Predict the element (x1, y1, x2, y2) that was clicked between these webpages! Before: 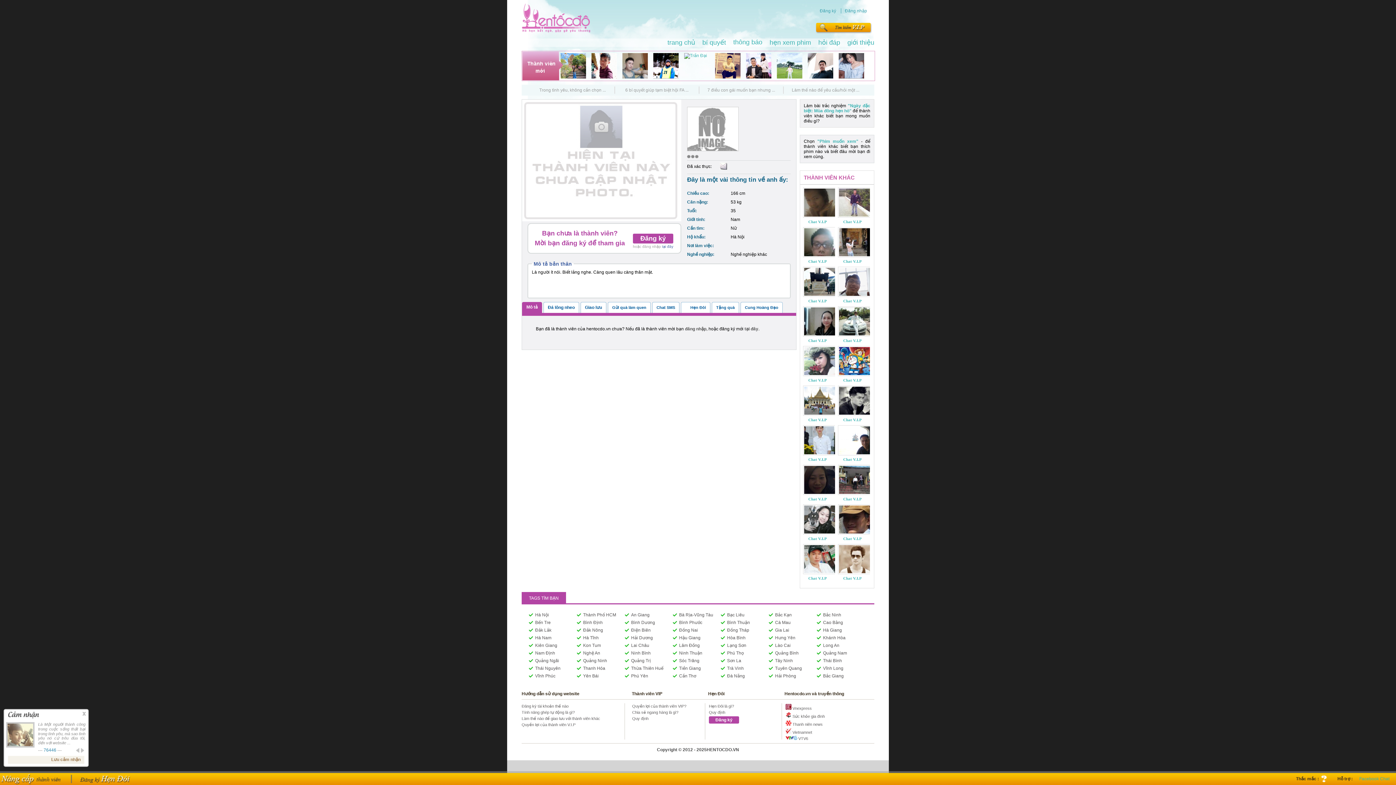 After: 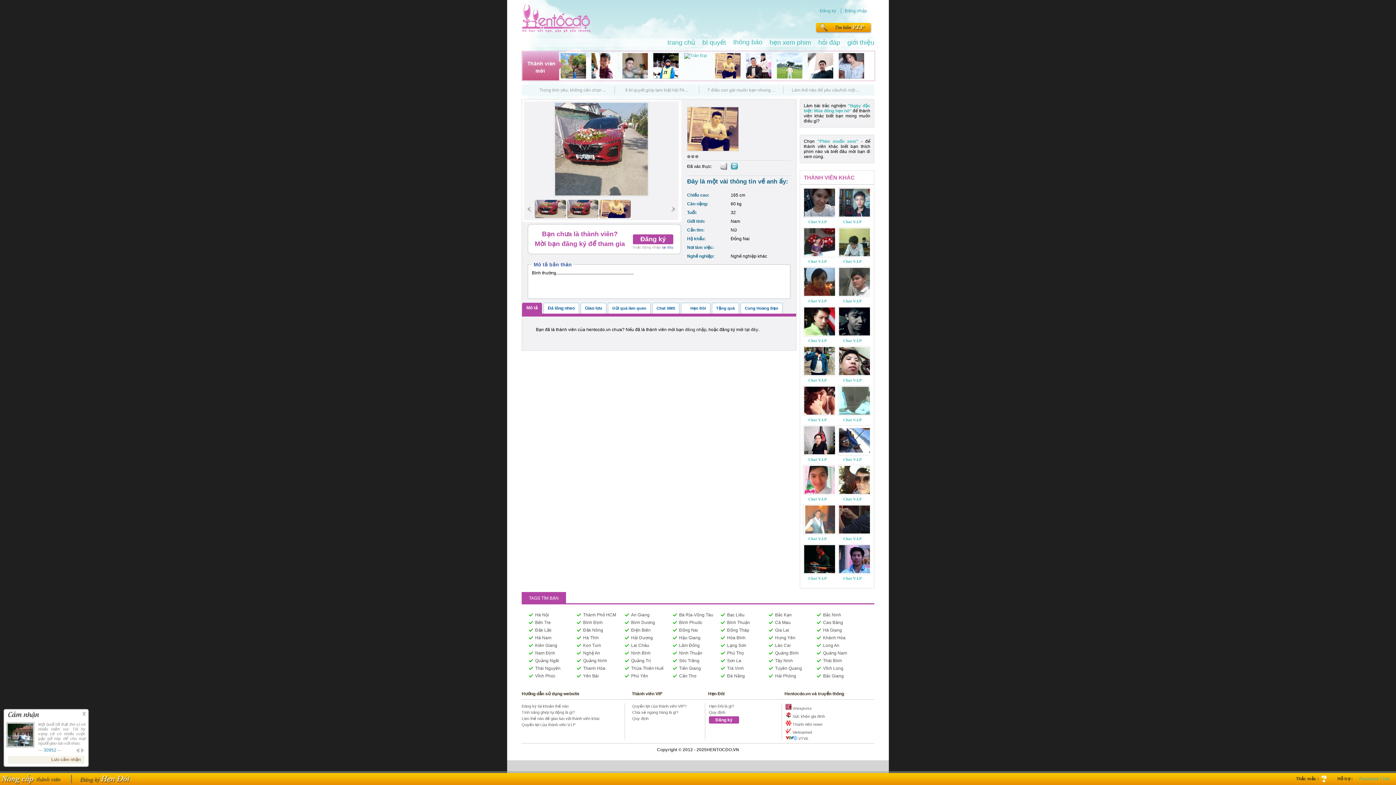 Action: bbox: (715, 74, 740, 79)